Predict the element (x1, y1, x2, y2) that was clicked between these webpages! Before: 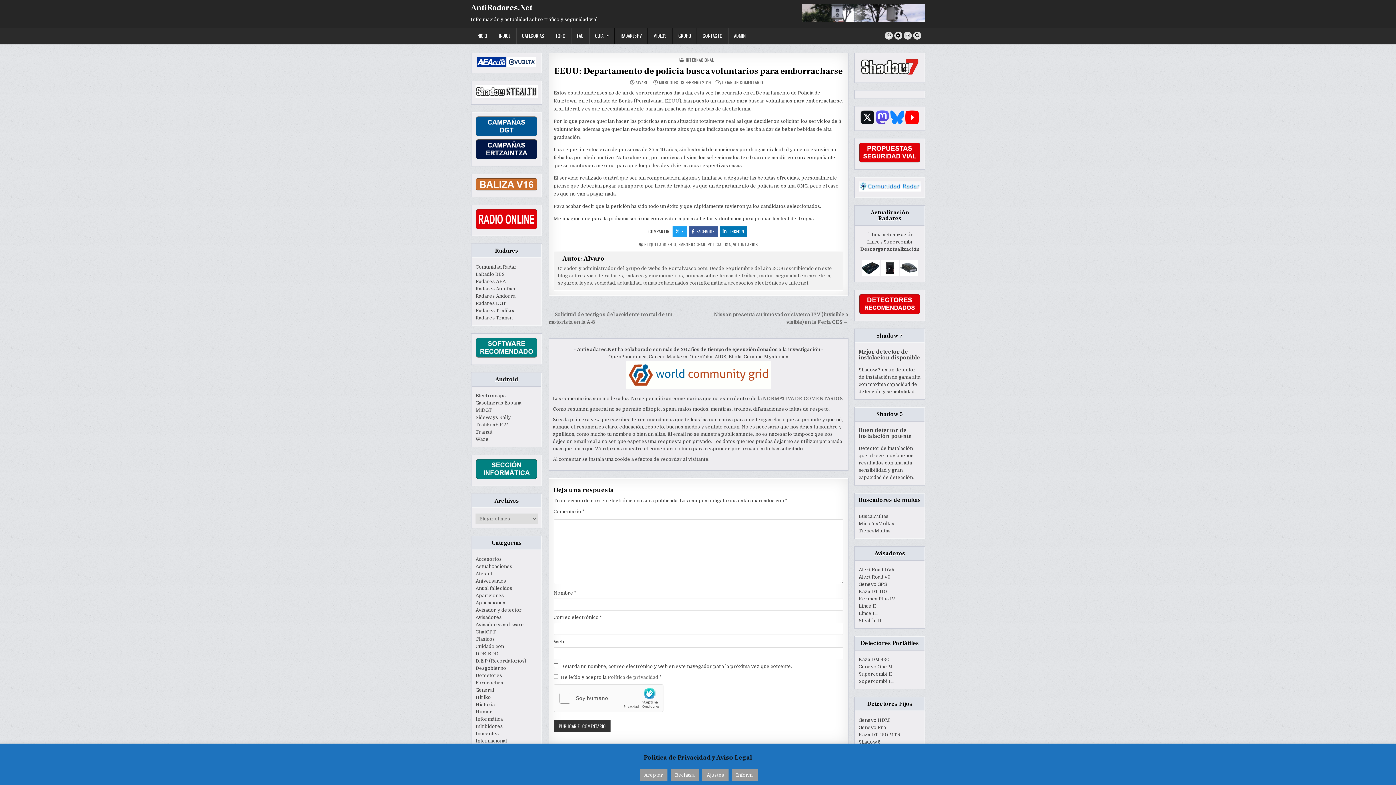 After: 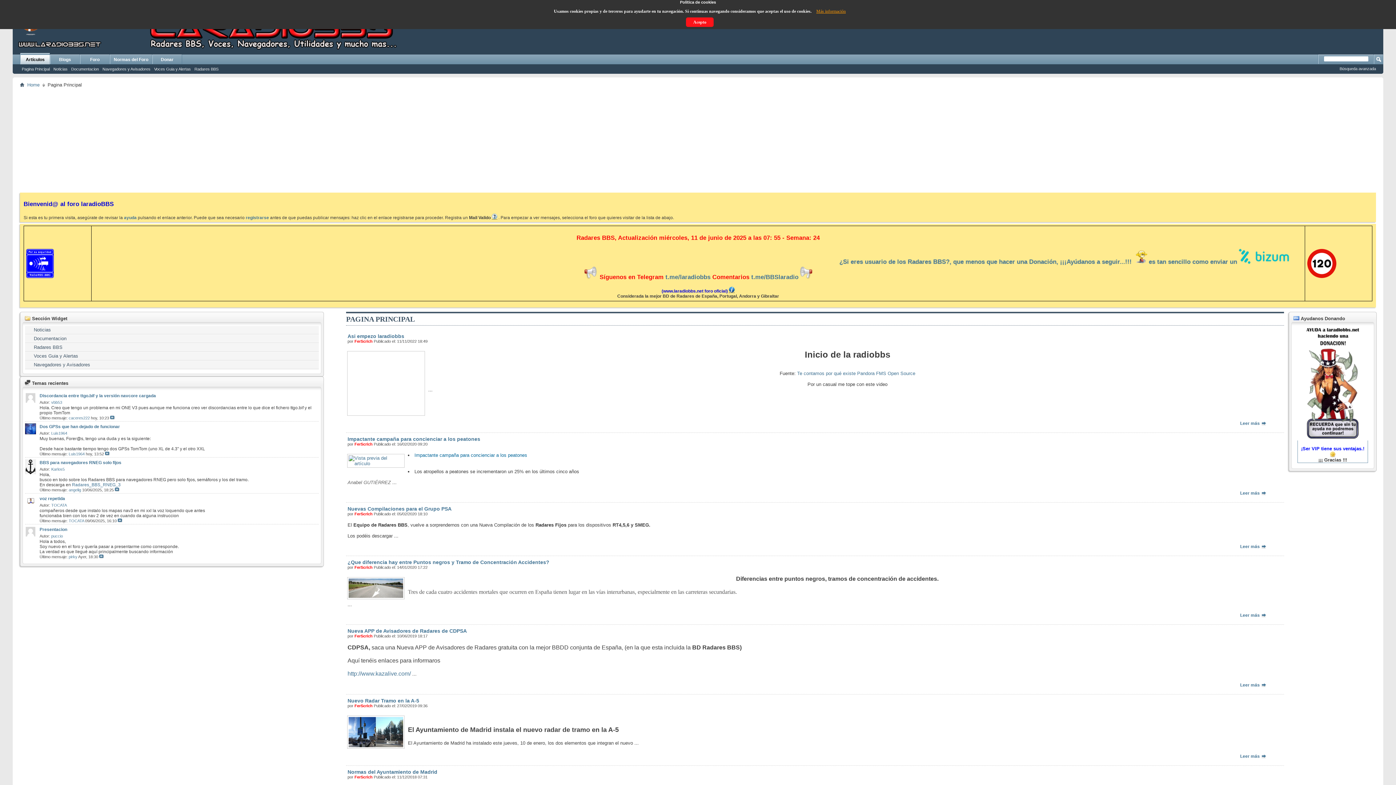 Action: bbox: (475, 271, 504, 277) label: LaRadio BBS